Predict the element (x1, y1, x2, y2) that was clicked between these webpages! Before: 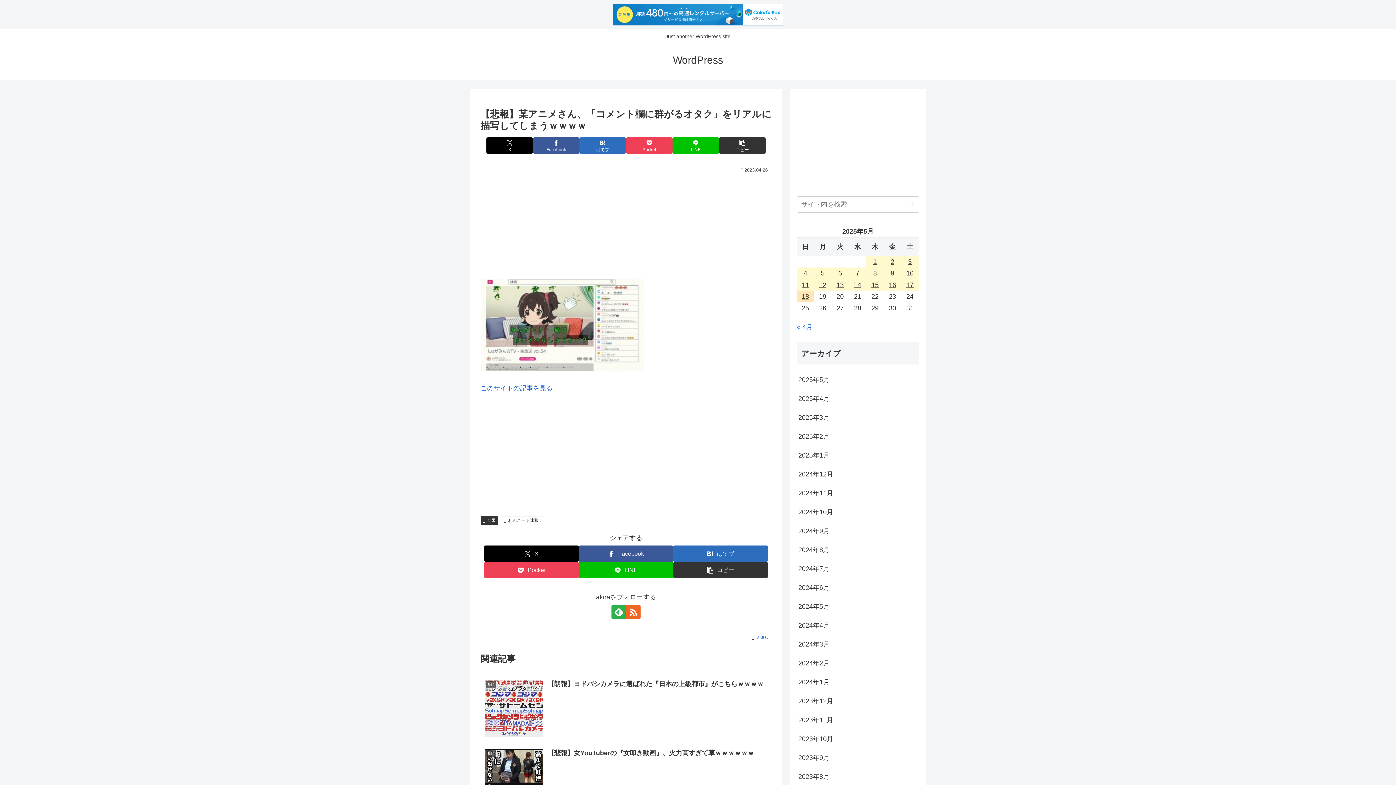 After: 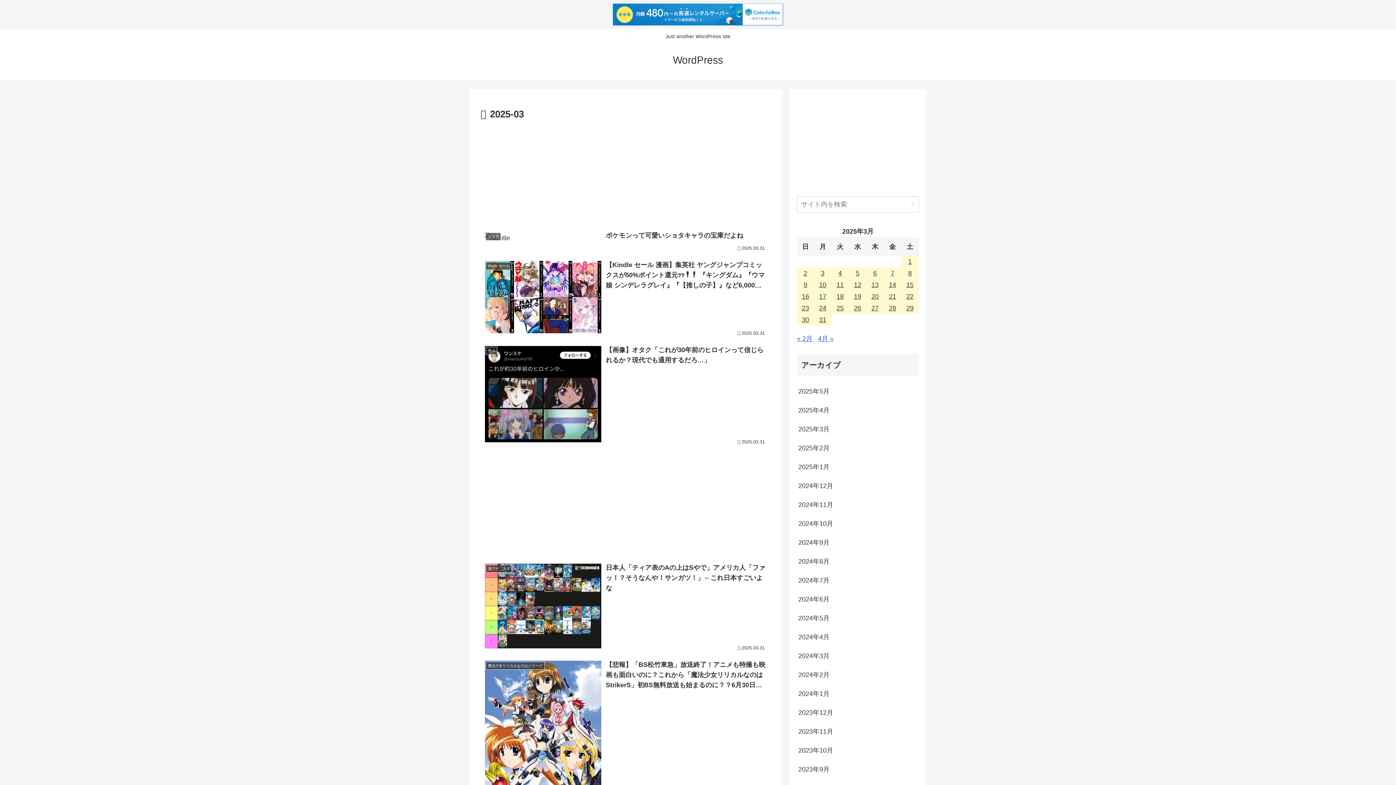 Action: bbox: (797, 408, 919, 427) label: 2025年3月